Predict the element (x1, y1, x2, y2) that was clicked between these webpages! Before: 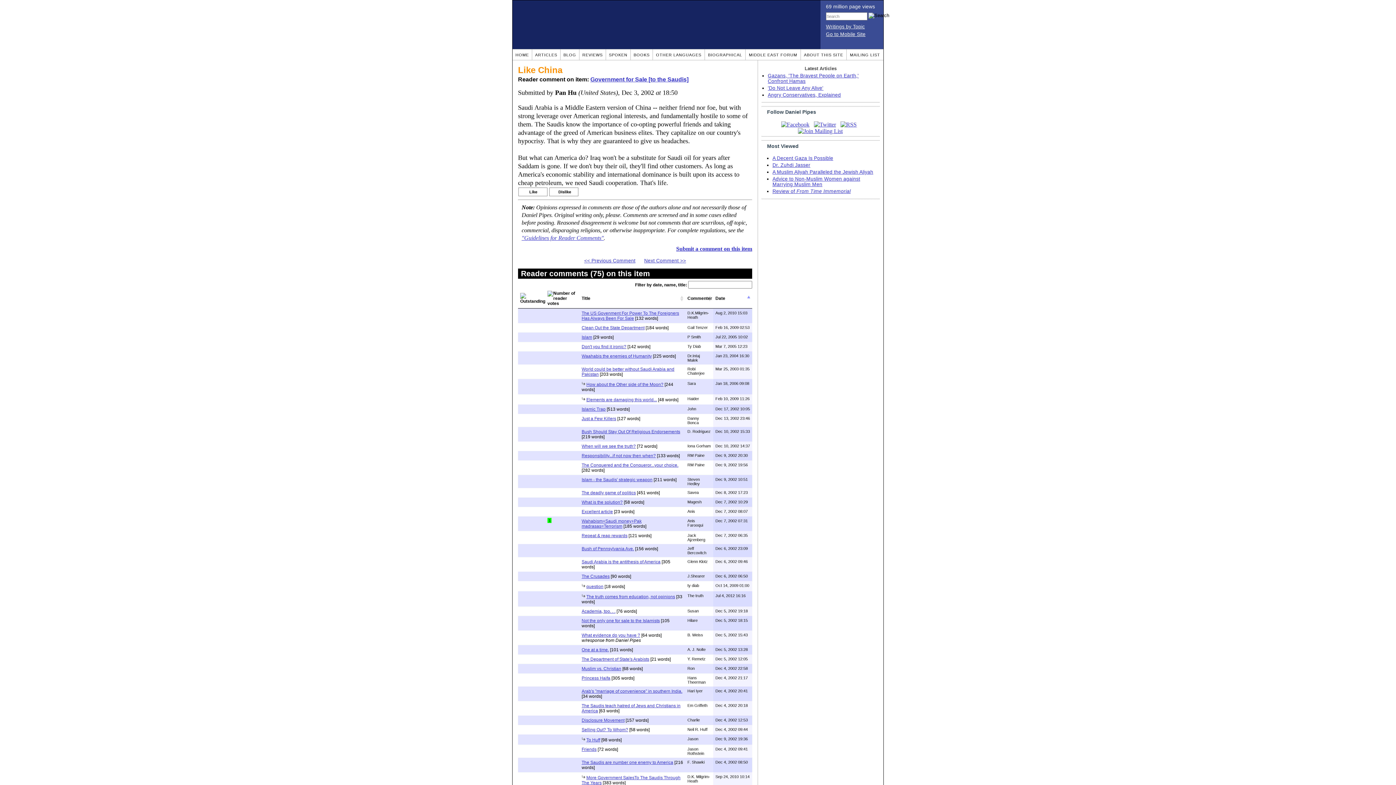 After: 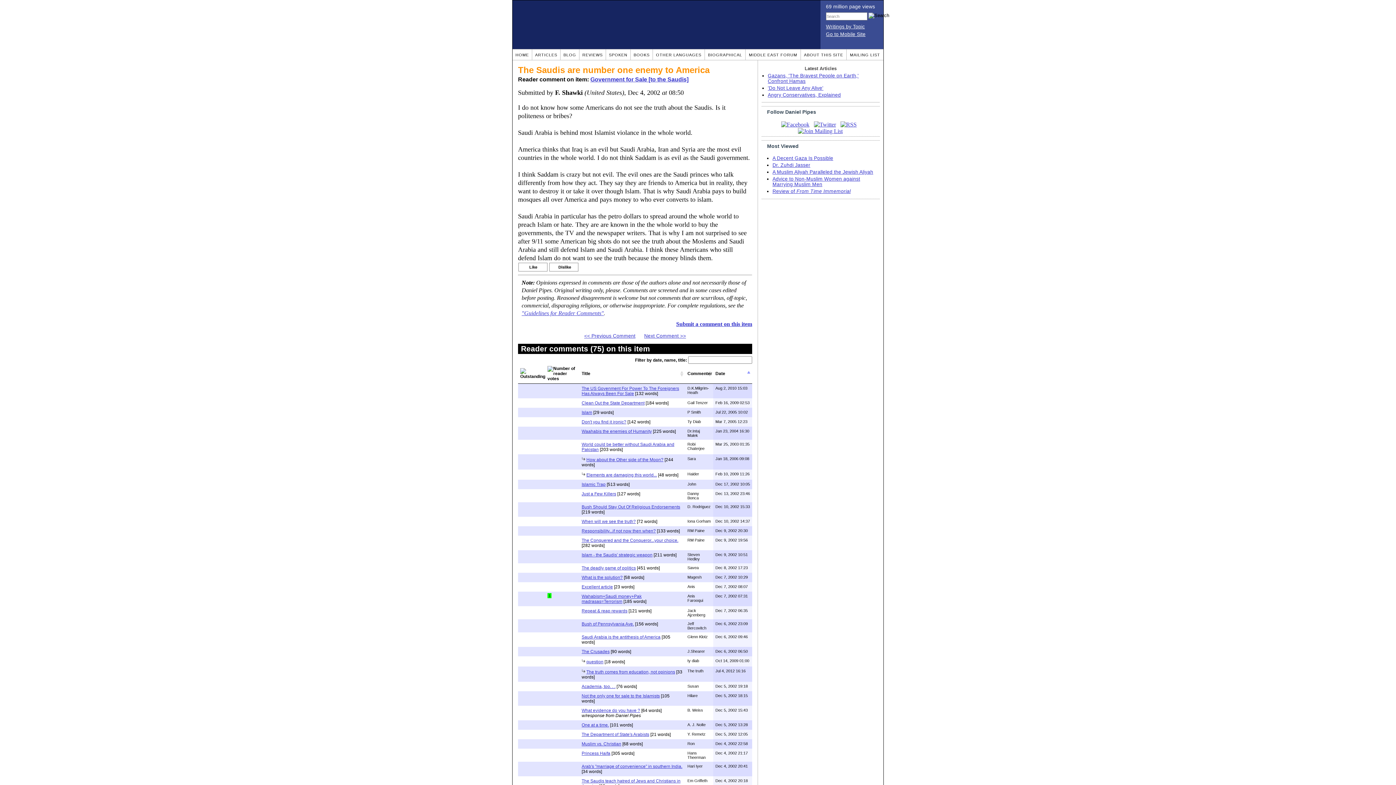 Action: label: The Saudis are number one enemy to America bbox: (581, 760, 673, 765)